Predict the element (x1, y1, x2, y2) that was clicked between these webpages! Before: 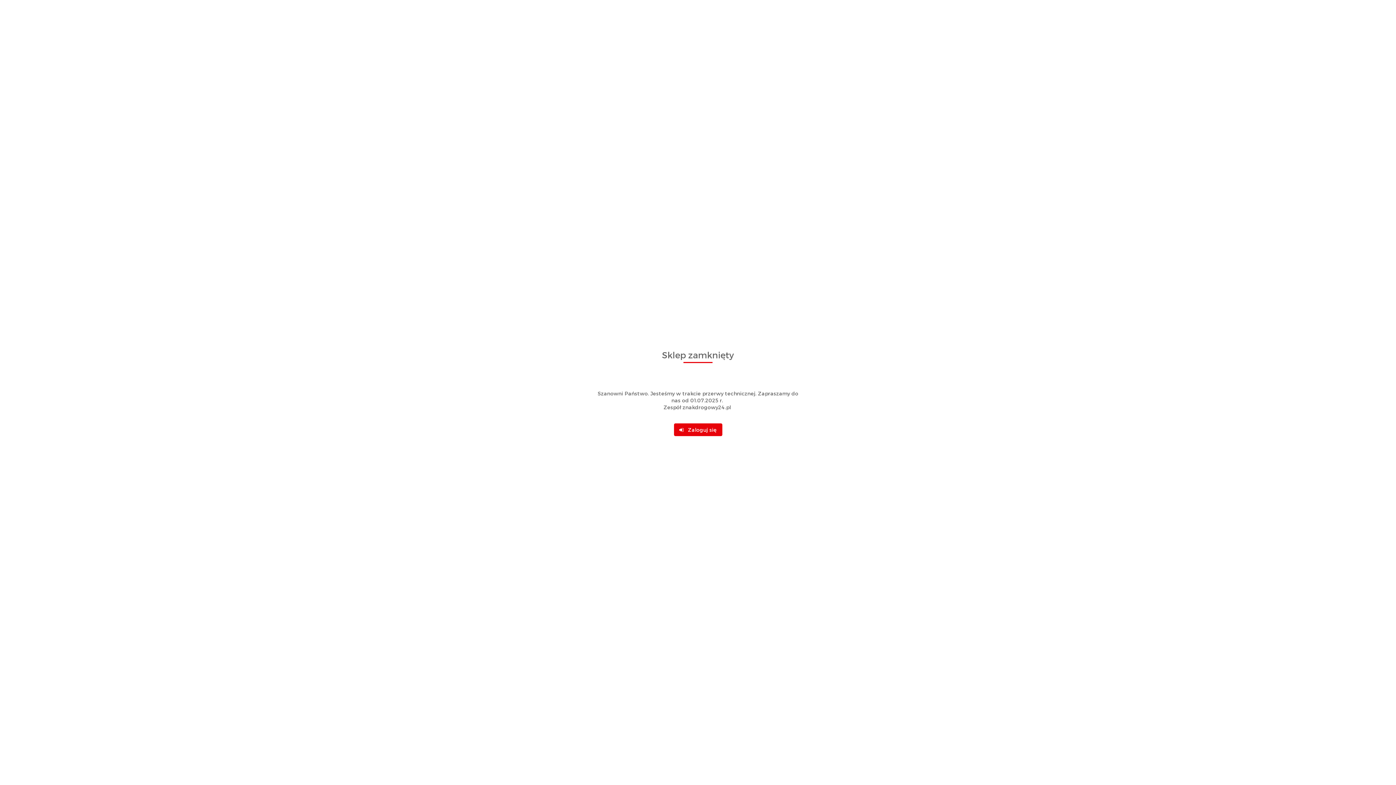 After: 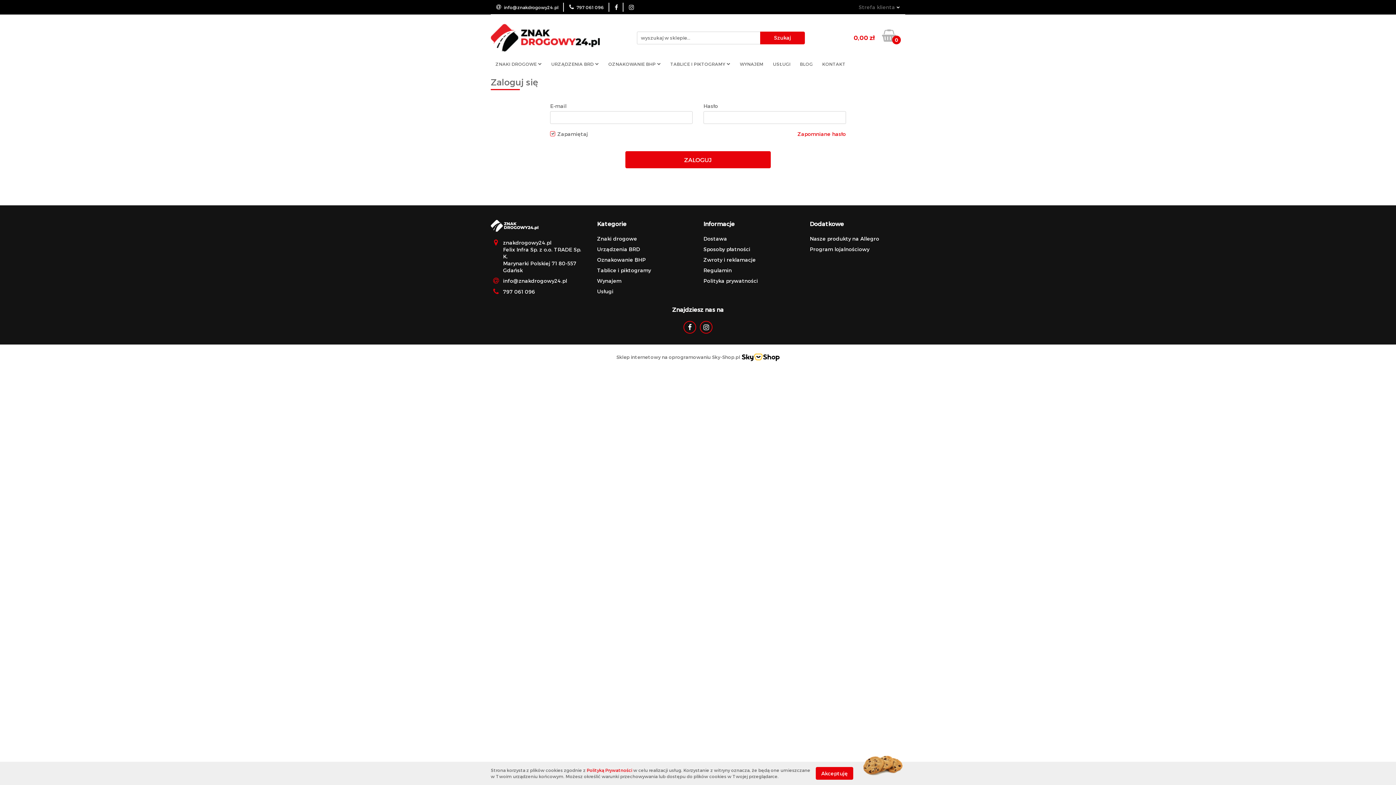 Action: label:    Zaloguj się bbox: (674, 423, 722, 436)